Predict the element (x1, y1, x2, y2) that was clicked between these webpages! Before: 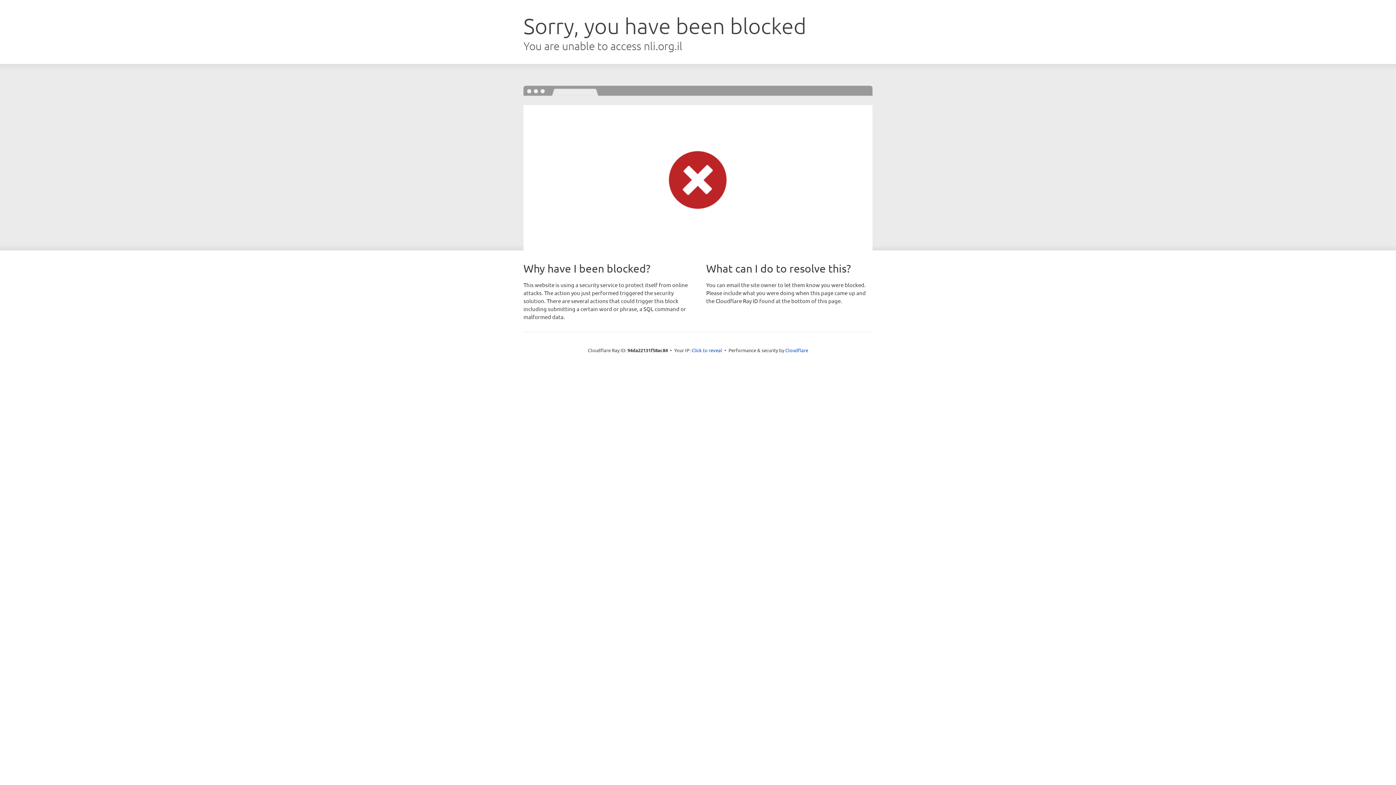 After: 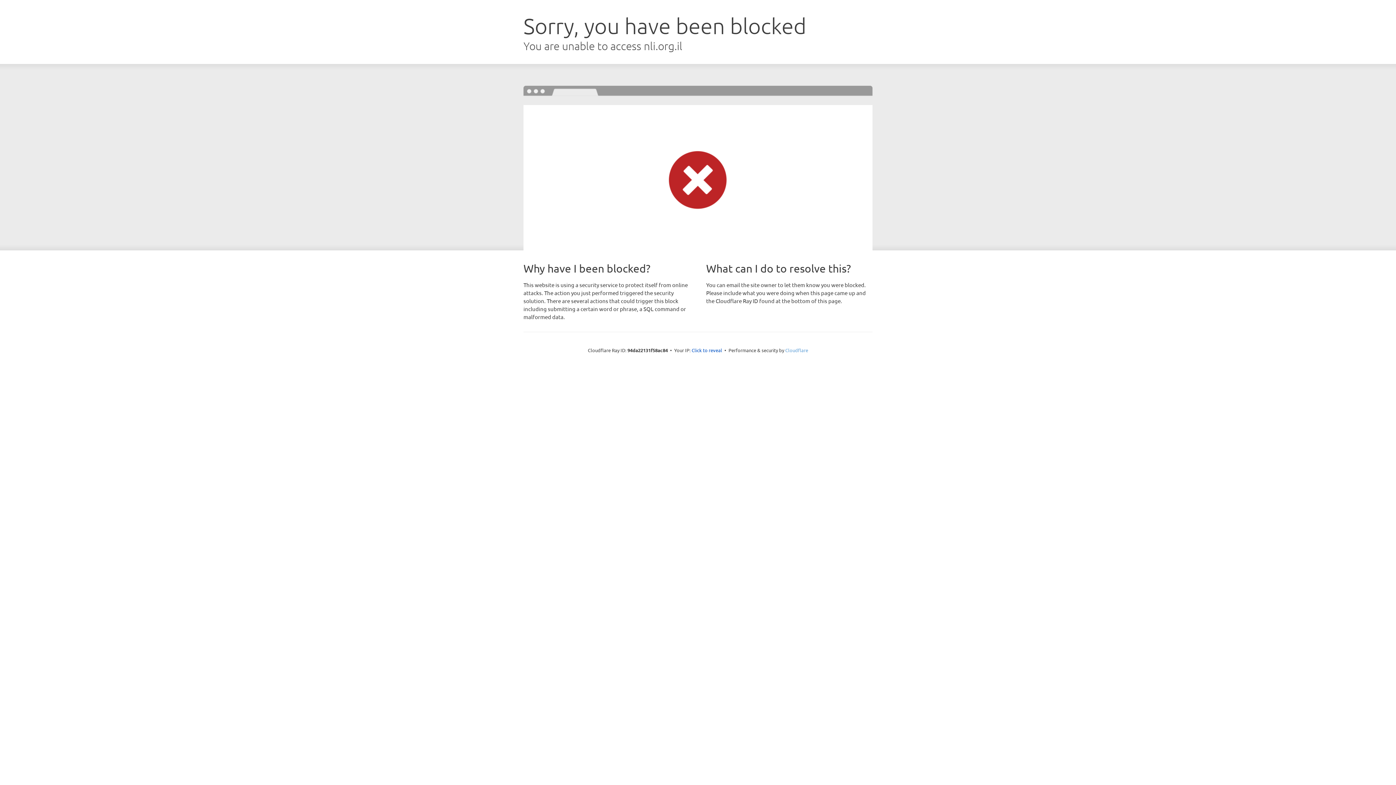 Action: label: Cloudflare bbox: (785, 347, 808, 353)